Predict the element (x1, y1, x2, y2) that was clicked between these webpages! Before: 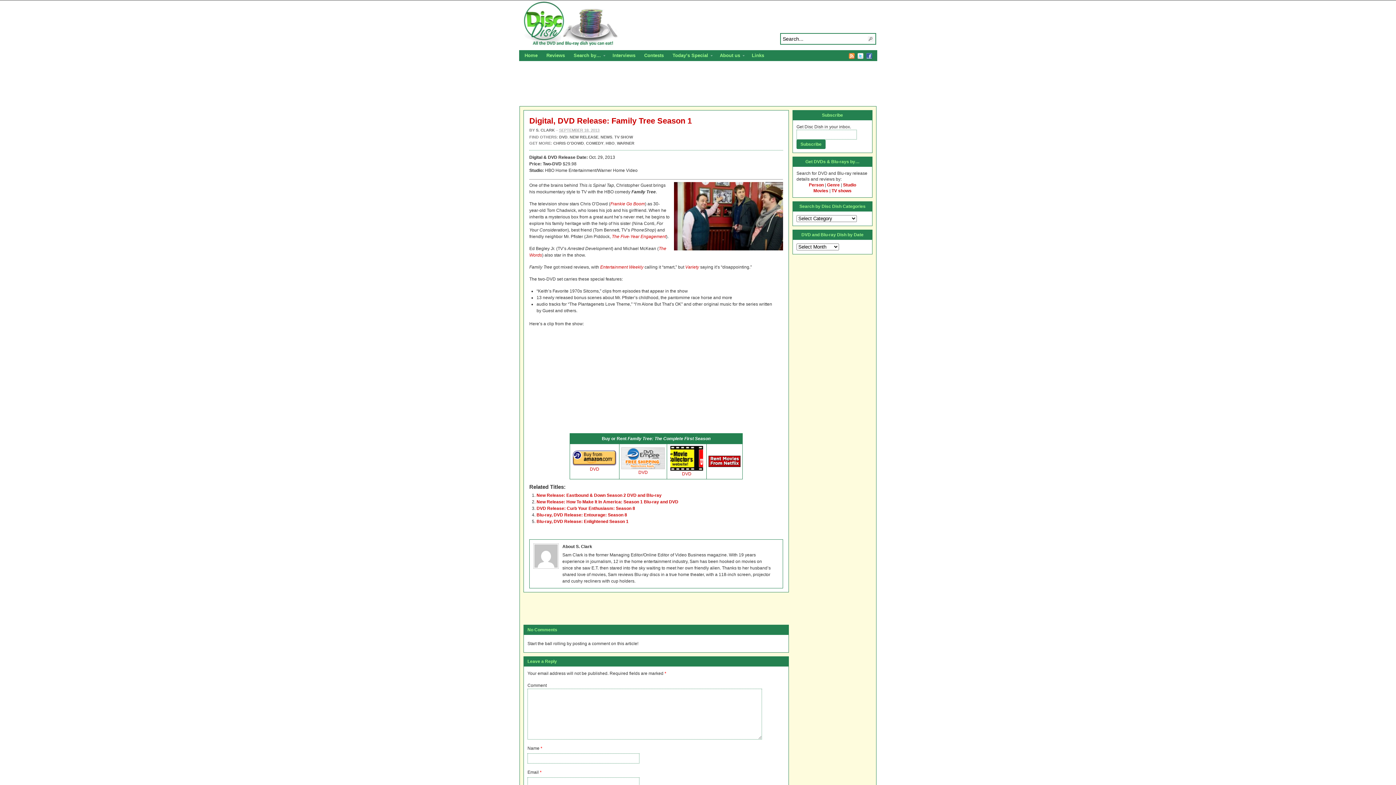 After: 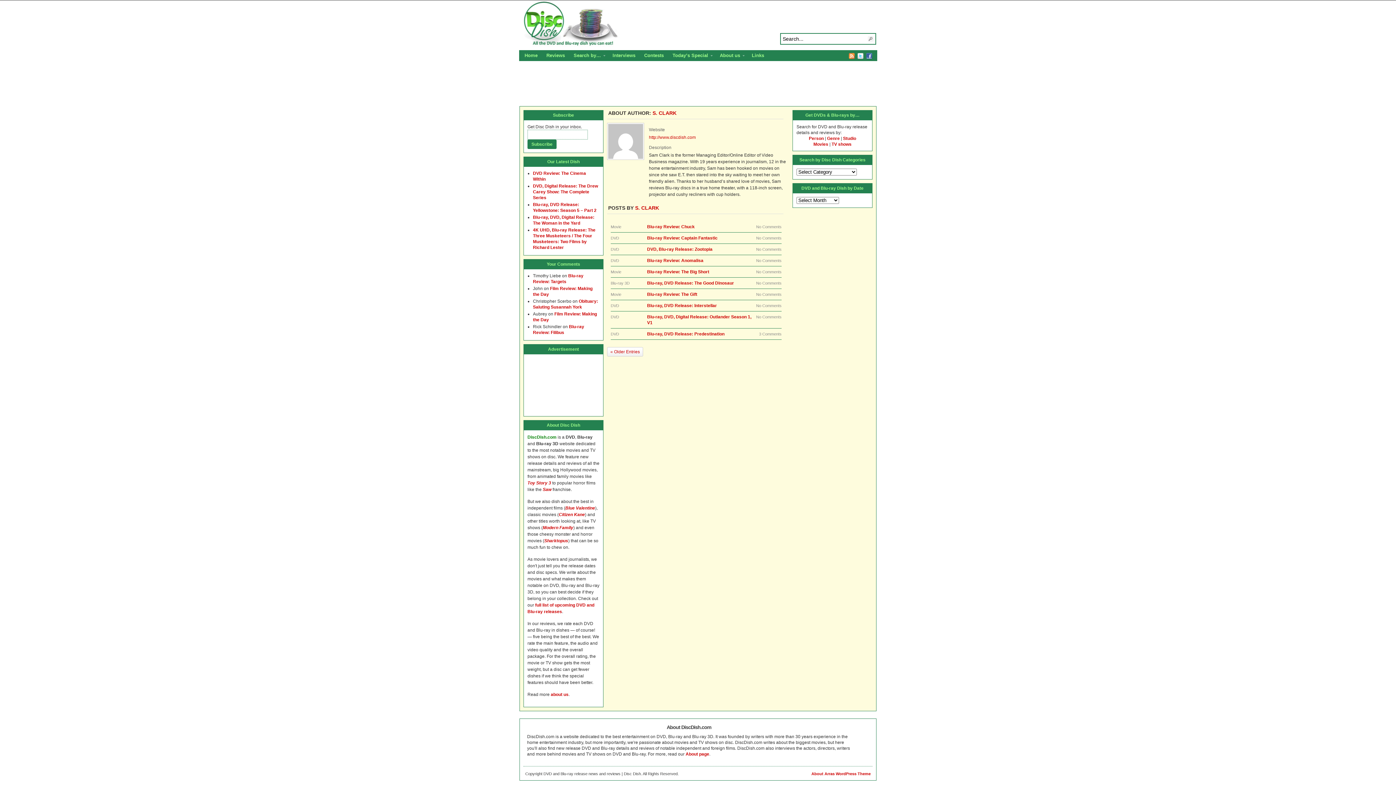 Action: label: S. CLARK bbox: (536, 128, 554, 132)